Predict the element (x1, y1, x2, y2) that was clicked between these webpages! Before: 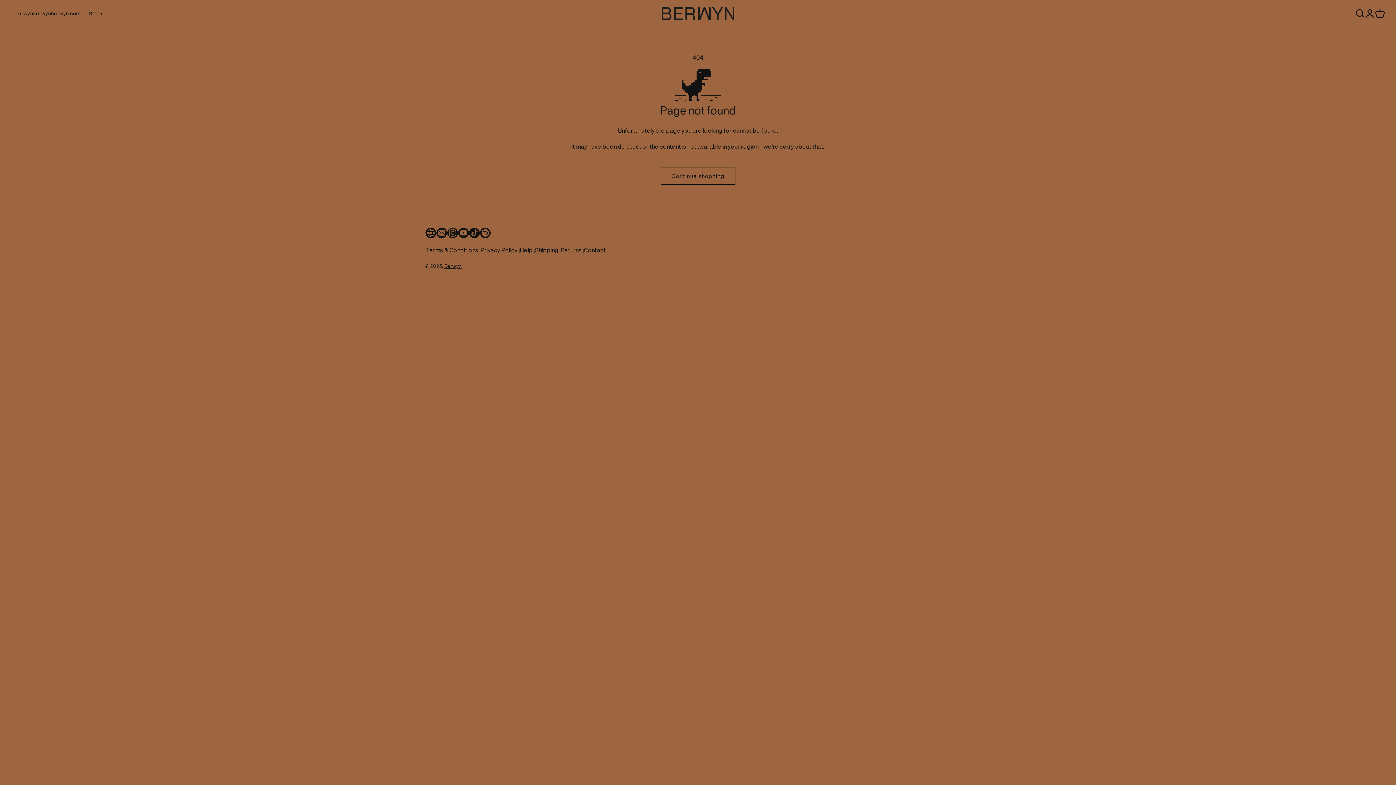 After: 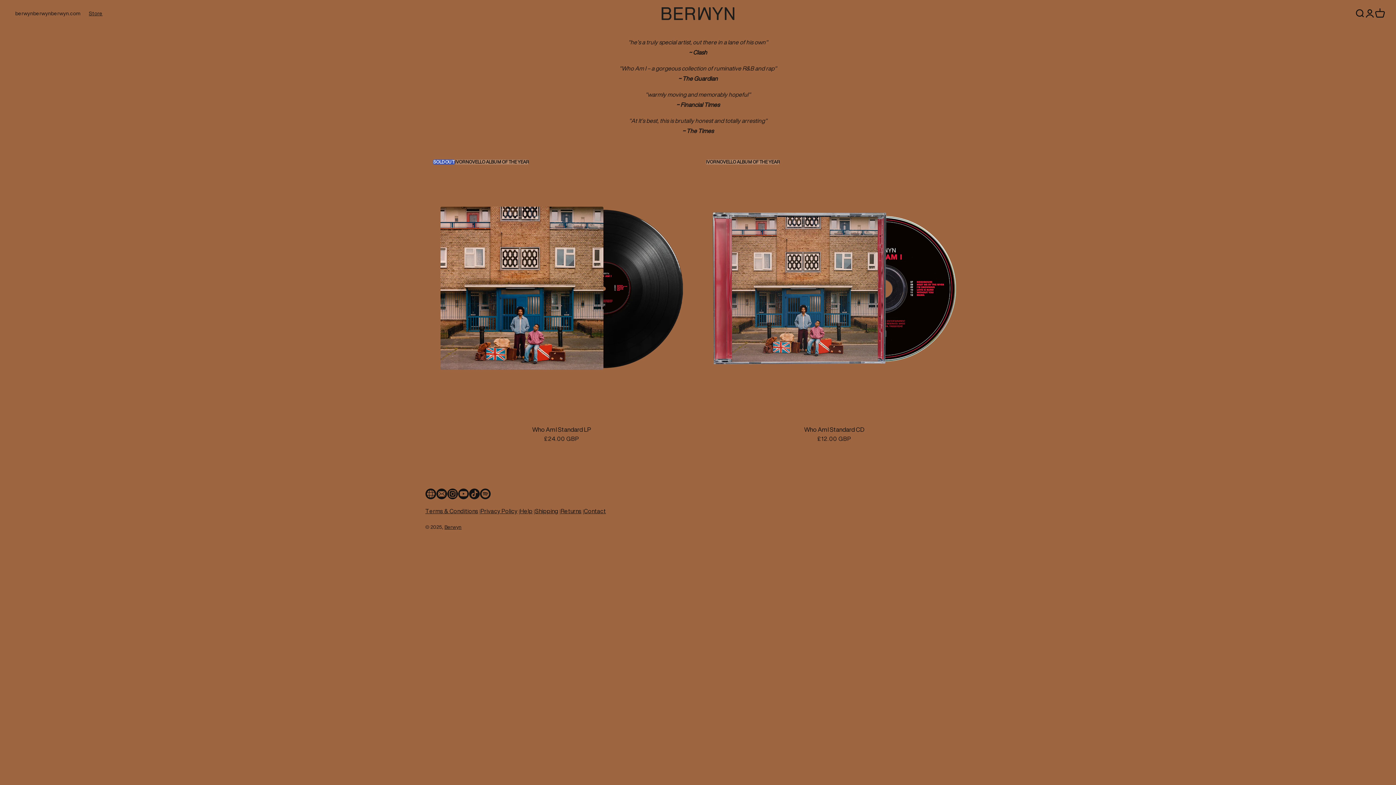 Action: bbox: (661, 7, 734, 19) label: Berwyn store home